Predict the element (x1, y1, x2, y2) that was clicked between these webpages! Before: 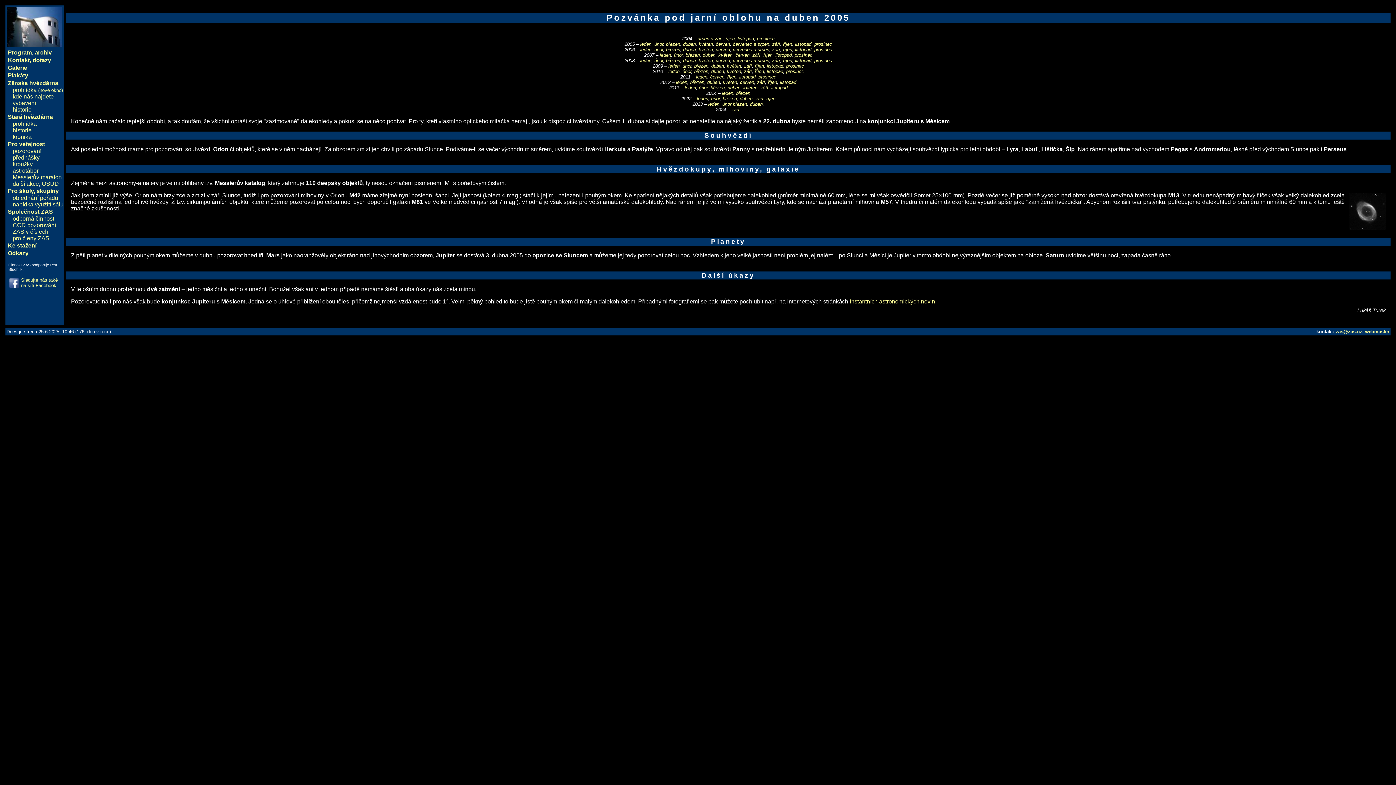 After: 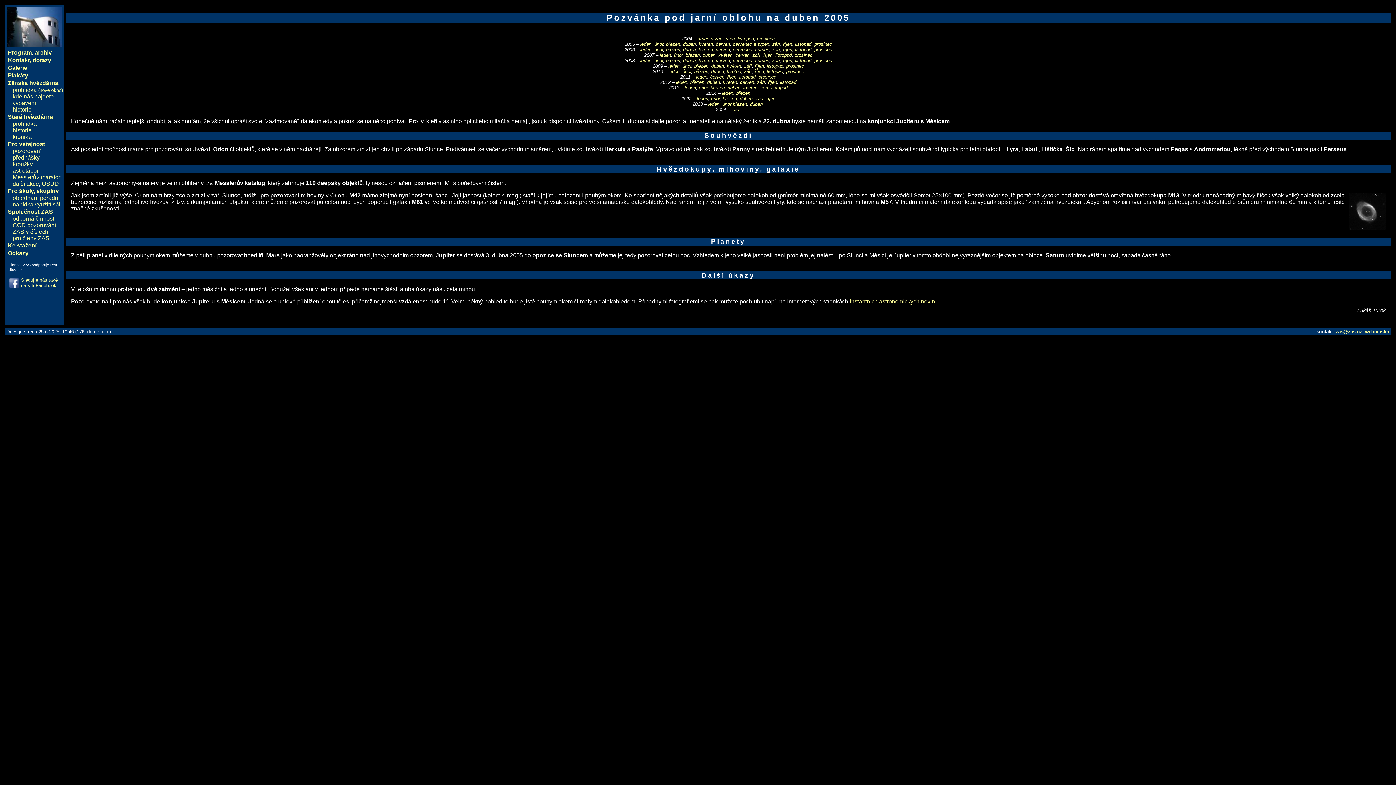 Action: bbox: (711, 96, 720, 101) label: únor